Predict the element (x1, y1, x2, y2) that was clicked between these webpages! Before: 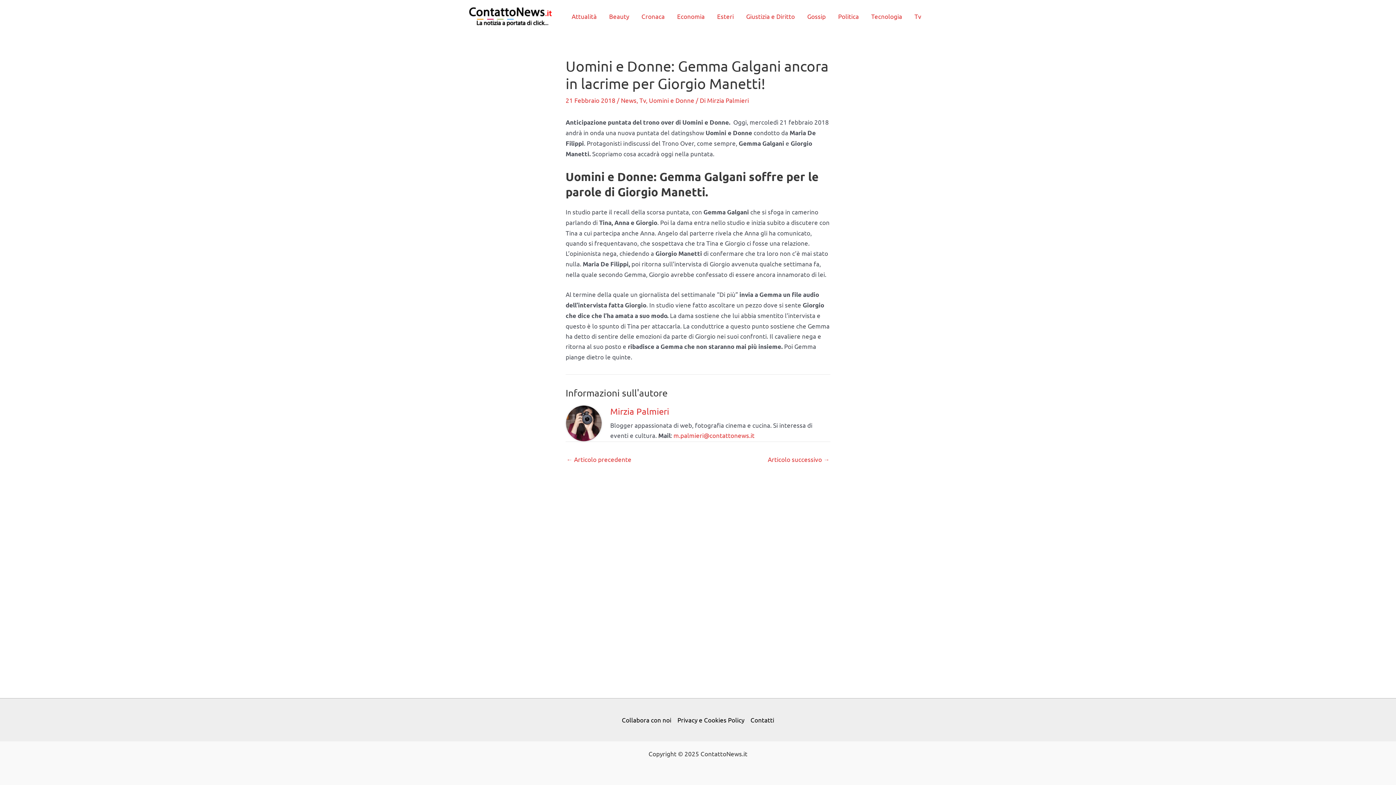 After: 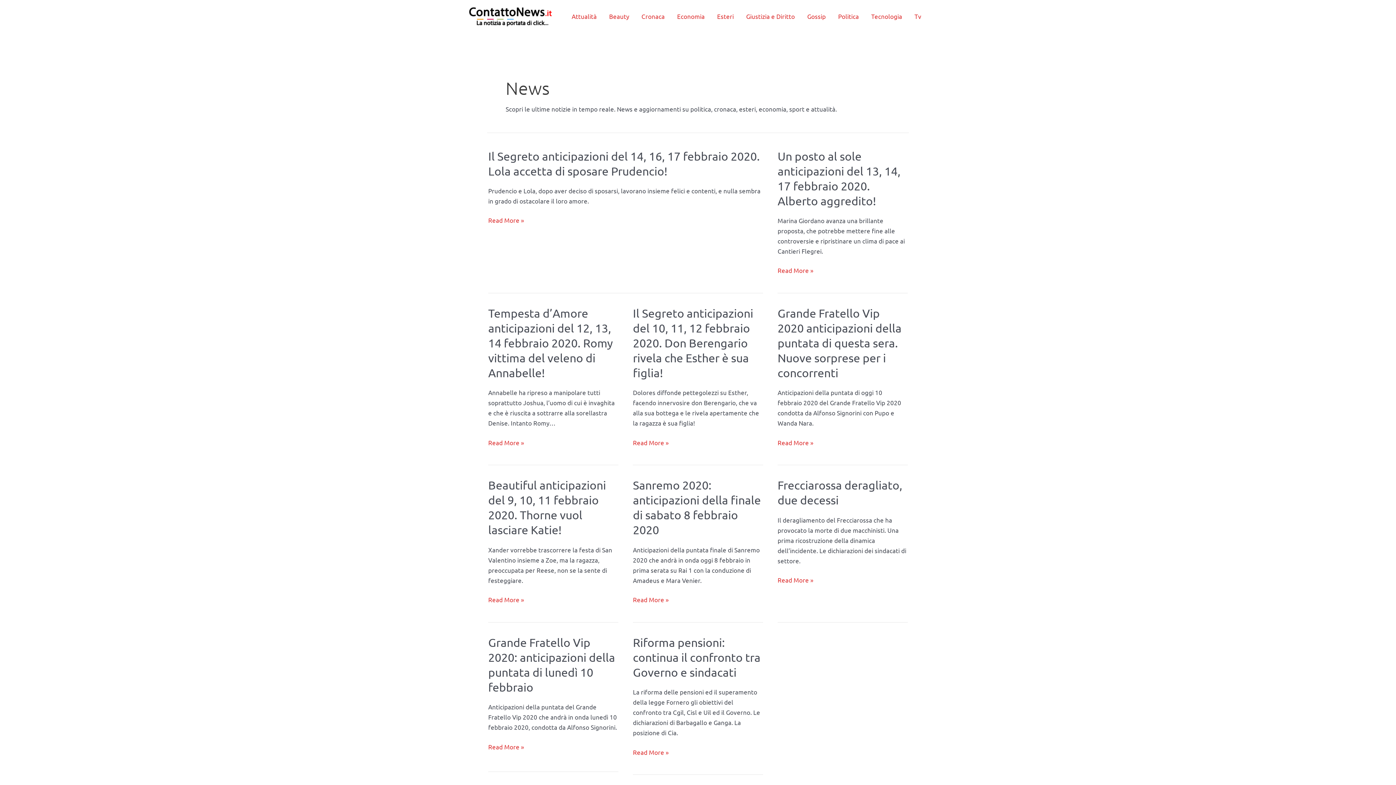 Action: label: News bbox: (621, 96, 636, 104)